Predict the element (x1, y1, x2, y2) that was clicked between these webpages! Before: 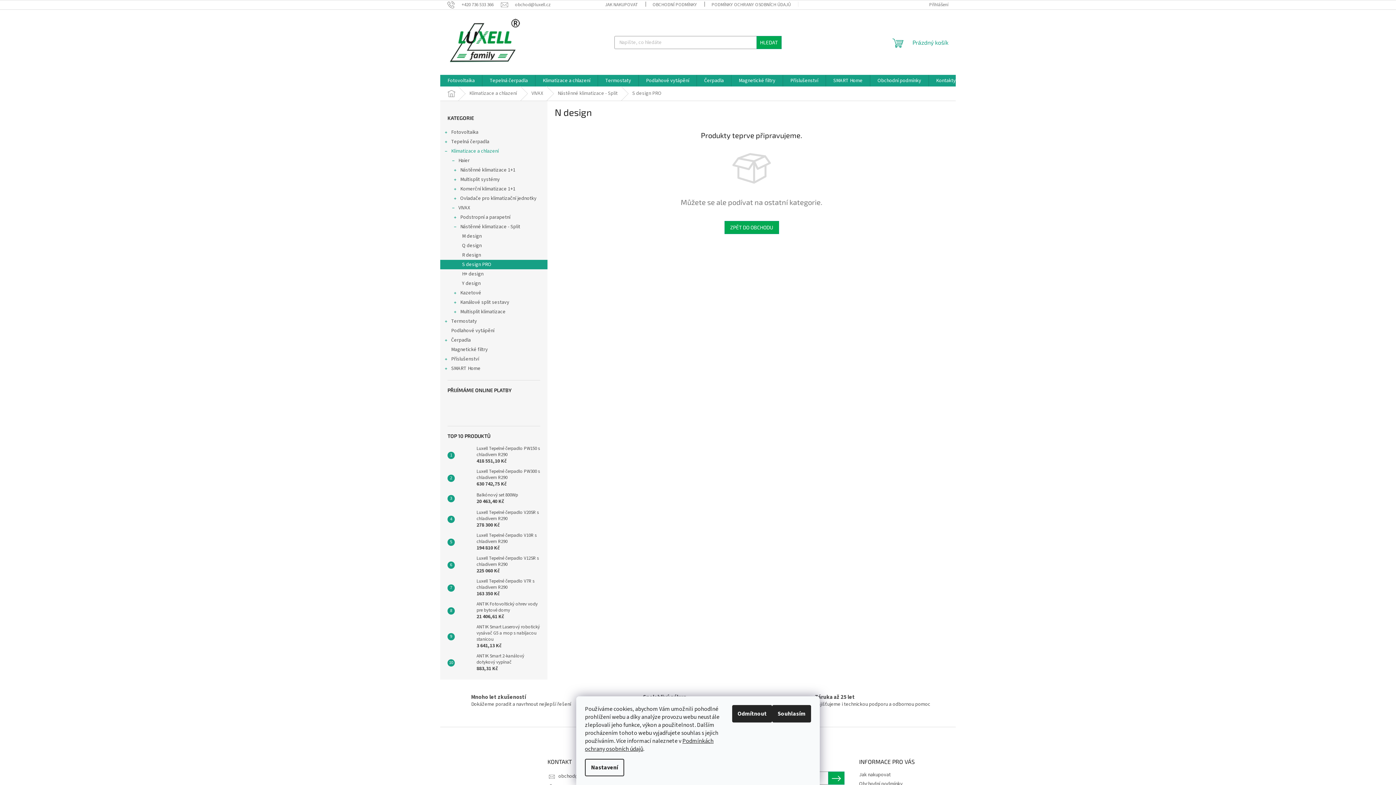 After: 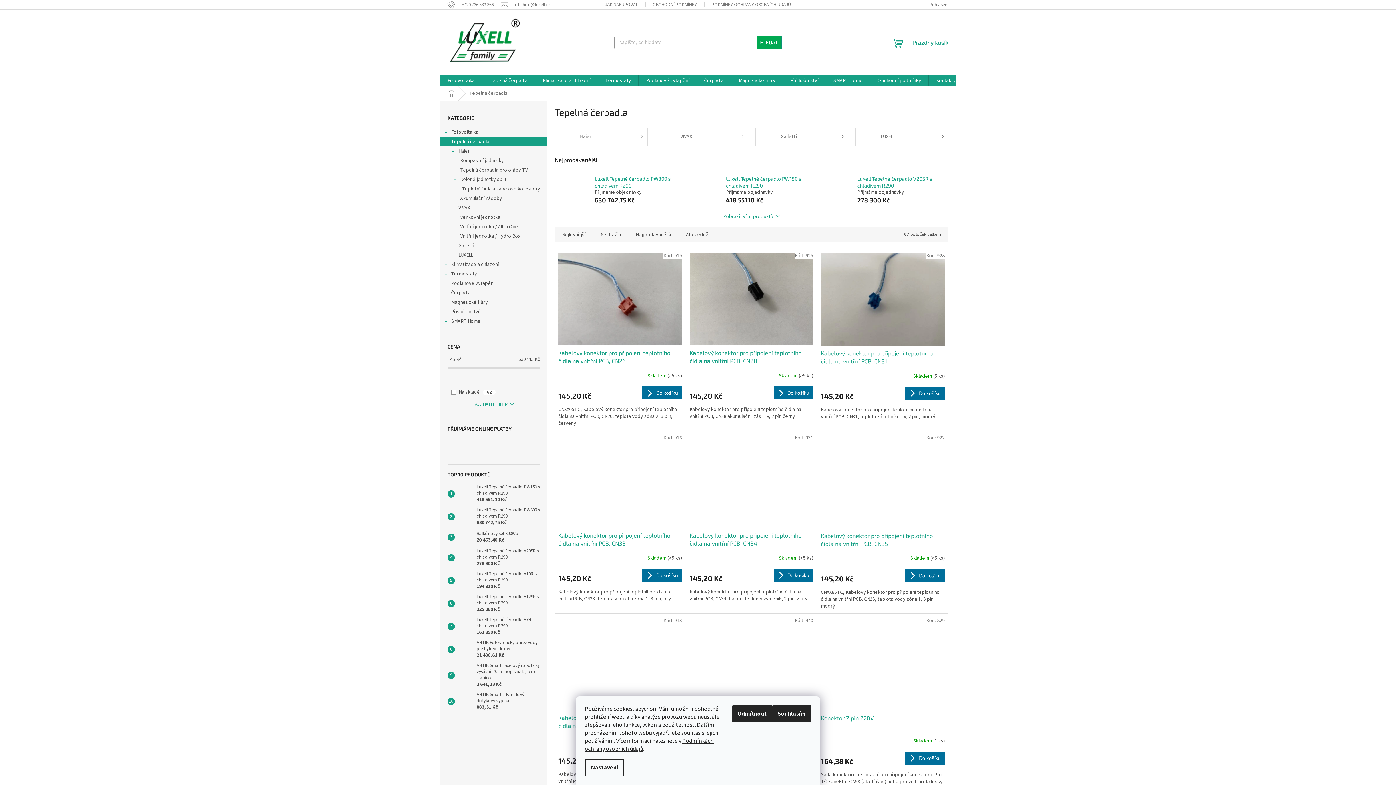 Action: bbox: (482, 74, 535, 86) label: Tepelná čerpadla